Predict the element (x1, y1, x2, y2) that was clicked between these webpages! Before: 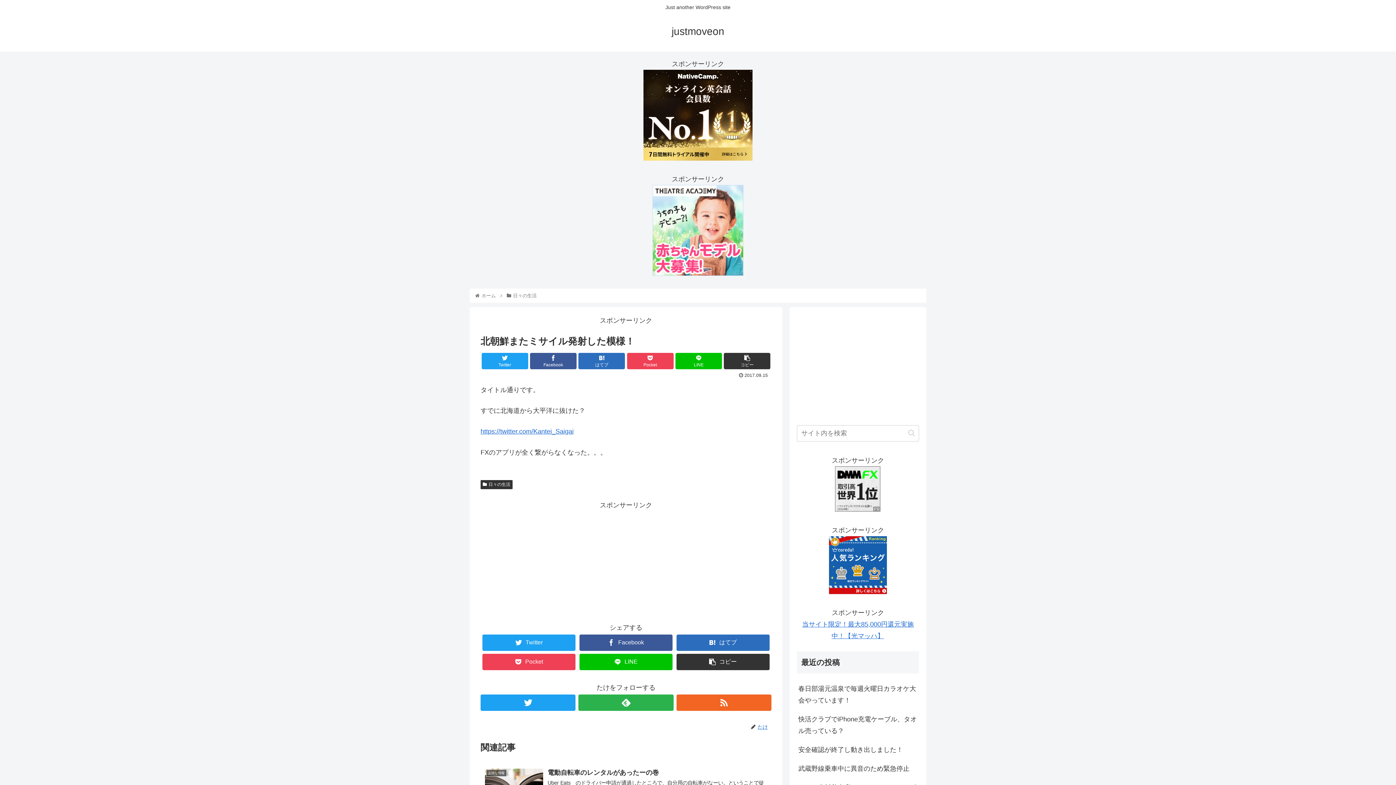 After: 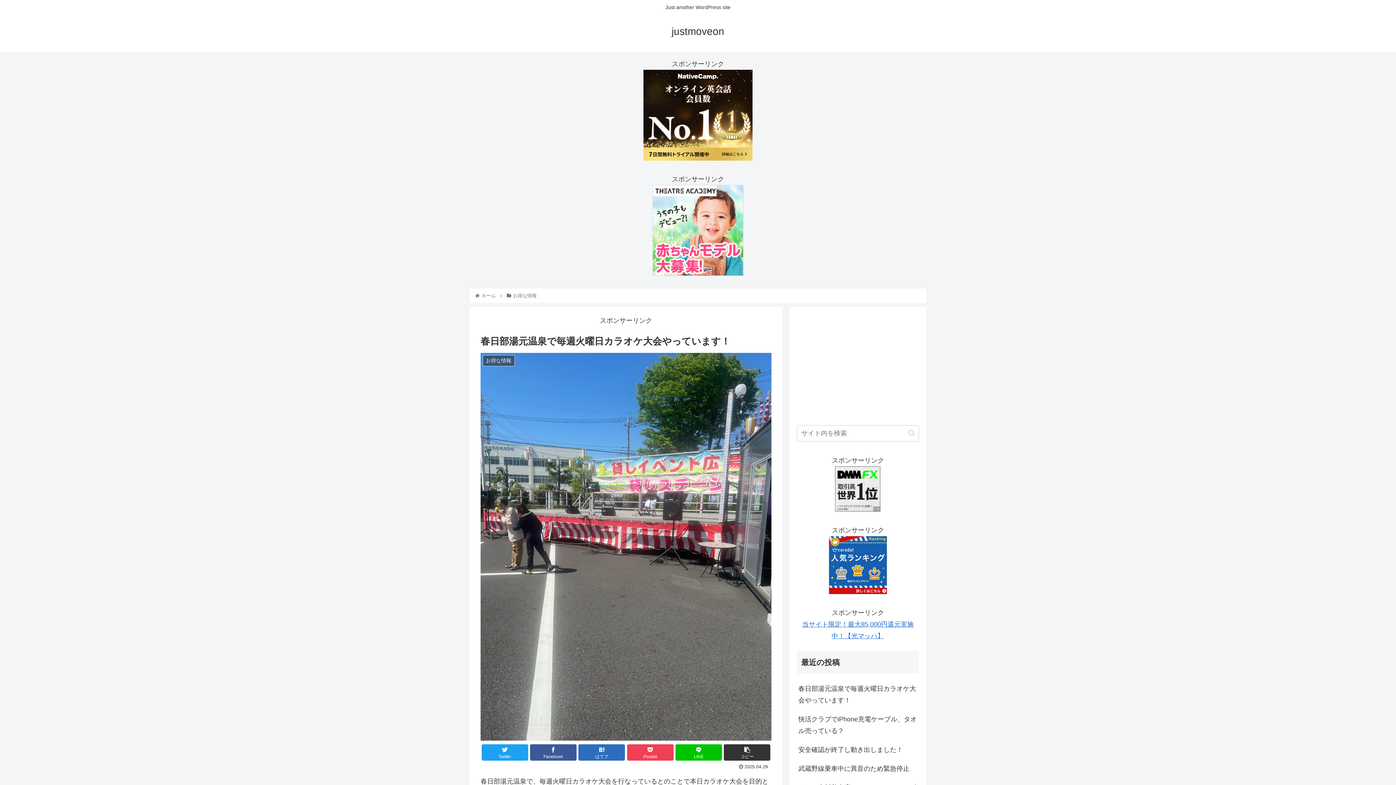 Action: bbox: (797, 679, 919, 710) label: 春日部湯元温泉で毎週火曜日カラオケ大会やっています！